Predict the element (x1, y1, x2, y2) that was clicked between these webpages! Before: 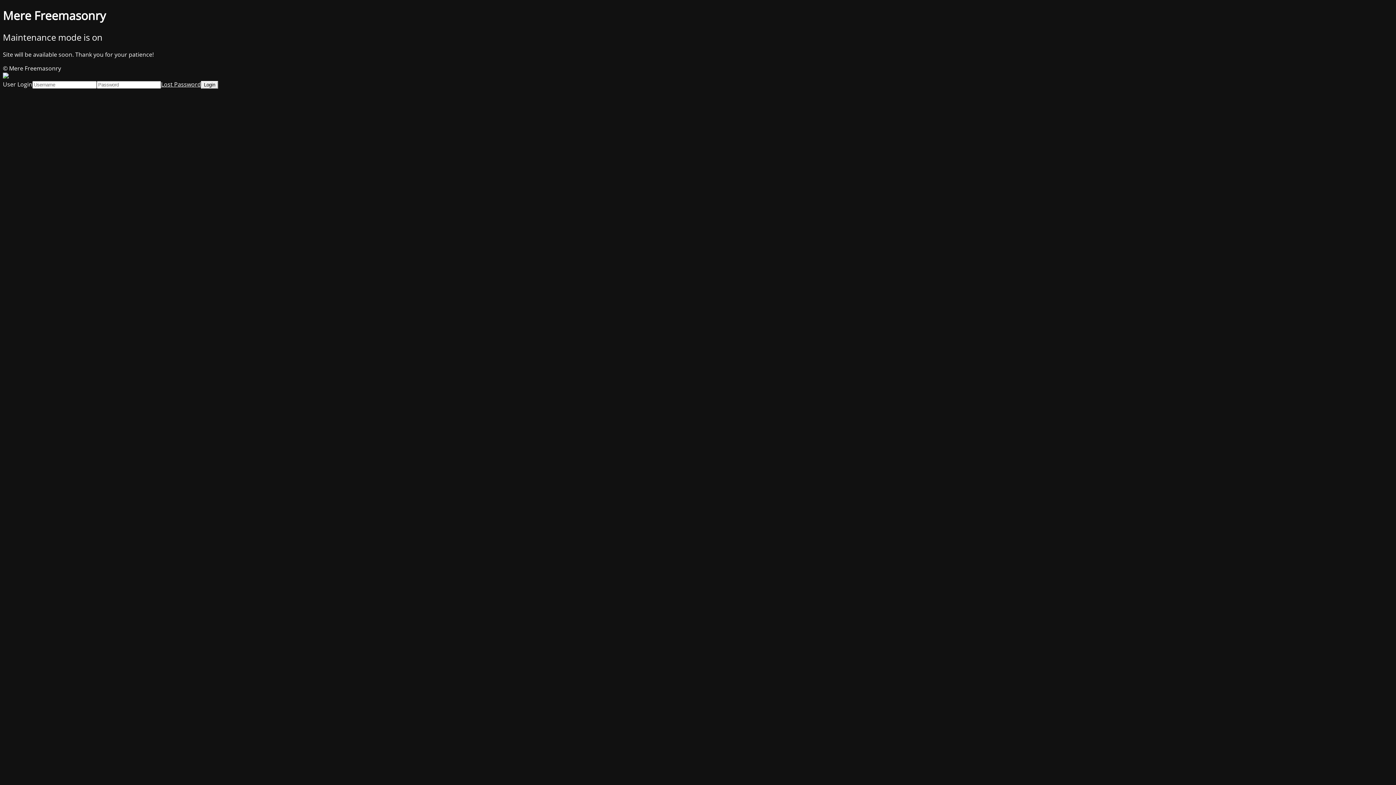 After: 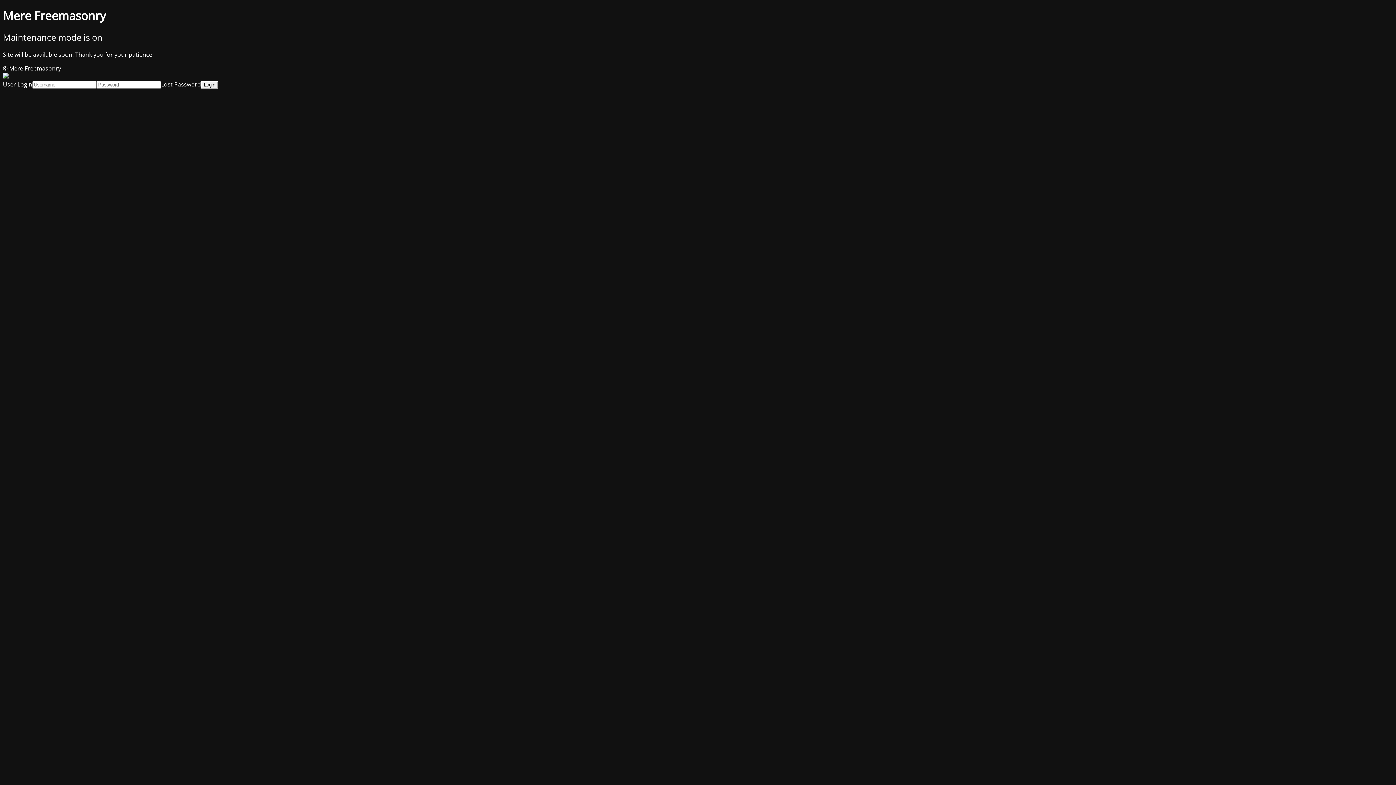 Action: bbox: (161, 80, 201, 88) label: Lost Password